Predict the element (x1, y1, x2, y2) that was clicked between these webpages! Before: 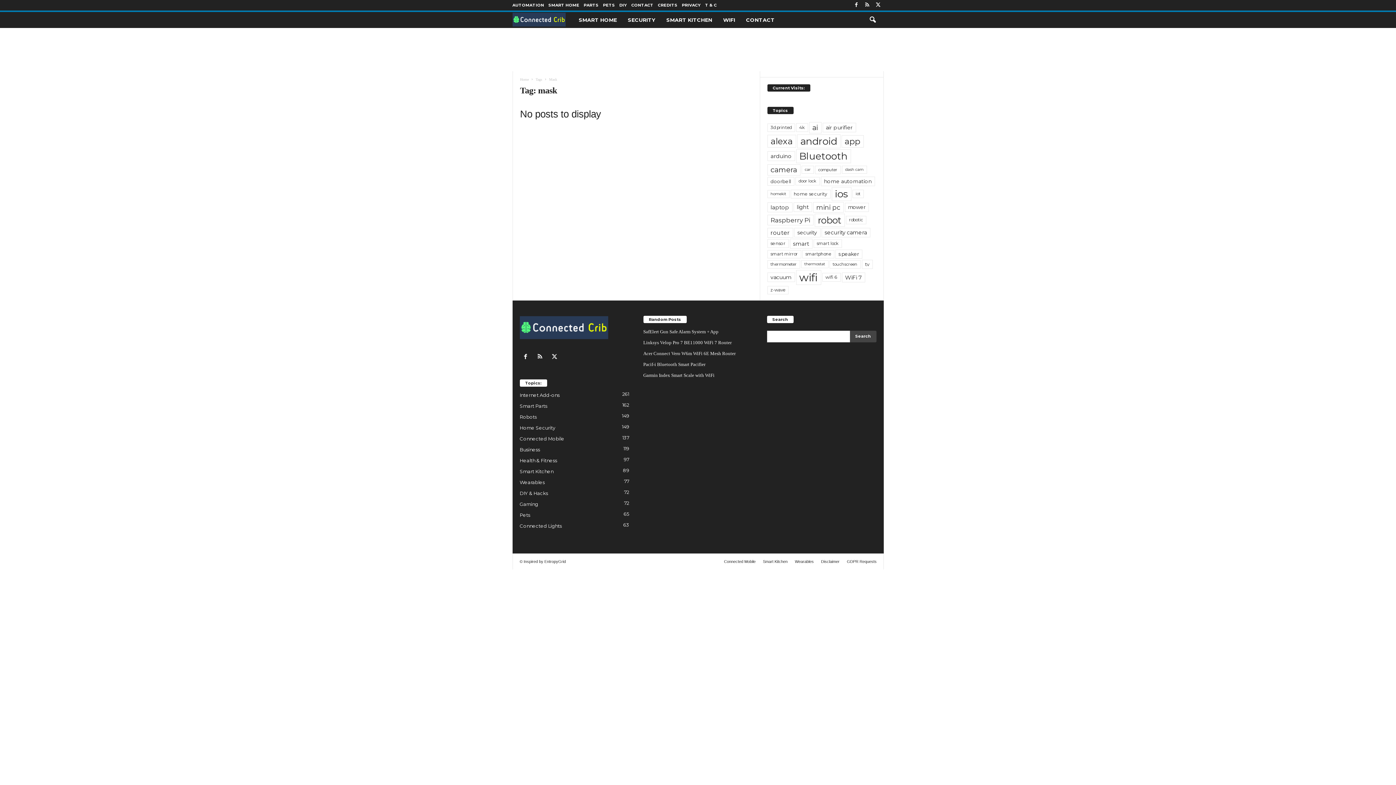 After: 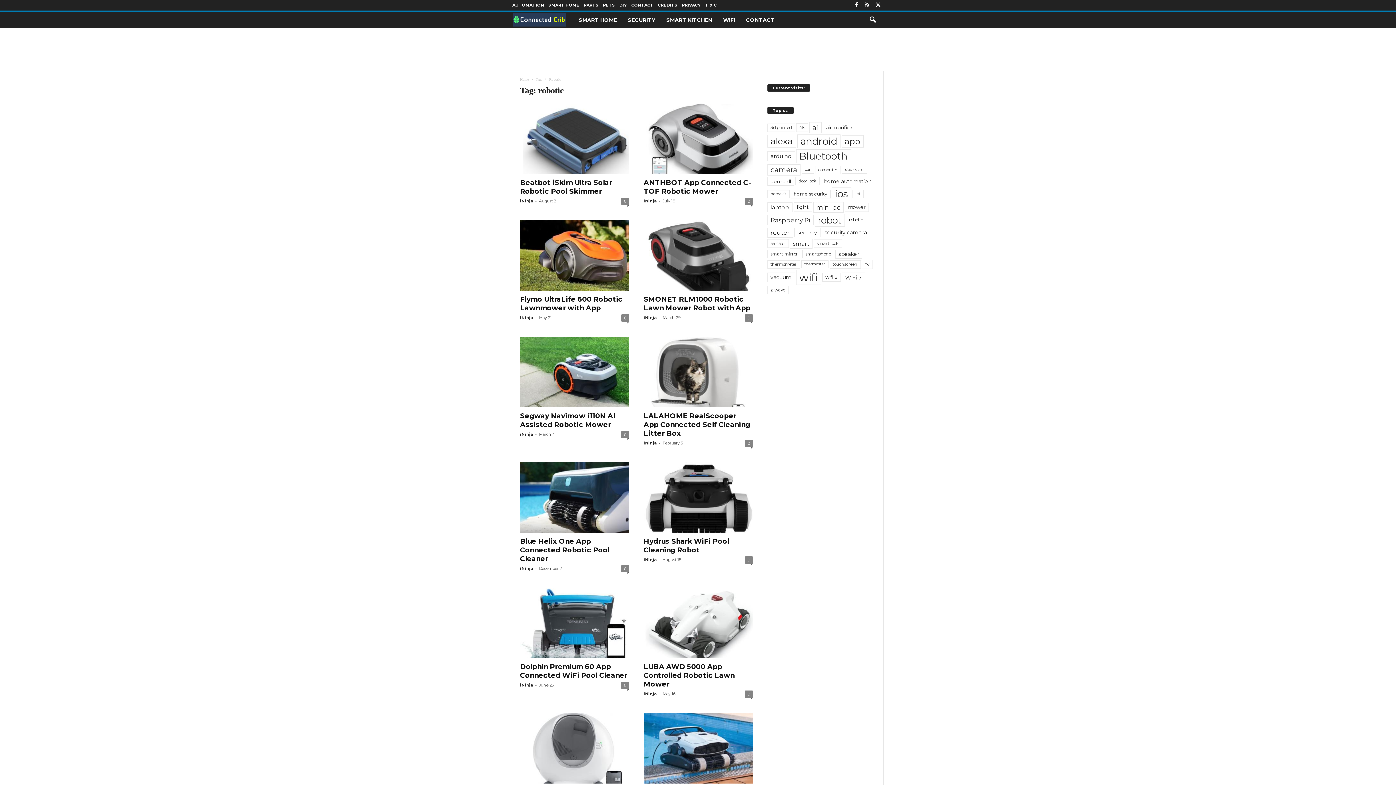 Action: label: robotic (14 items) bbox: (846, 216, 866, 224)